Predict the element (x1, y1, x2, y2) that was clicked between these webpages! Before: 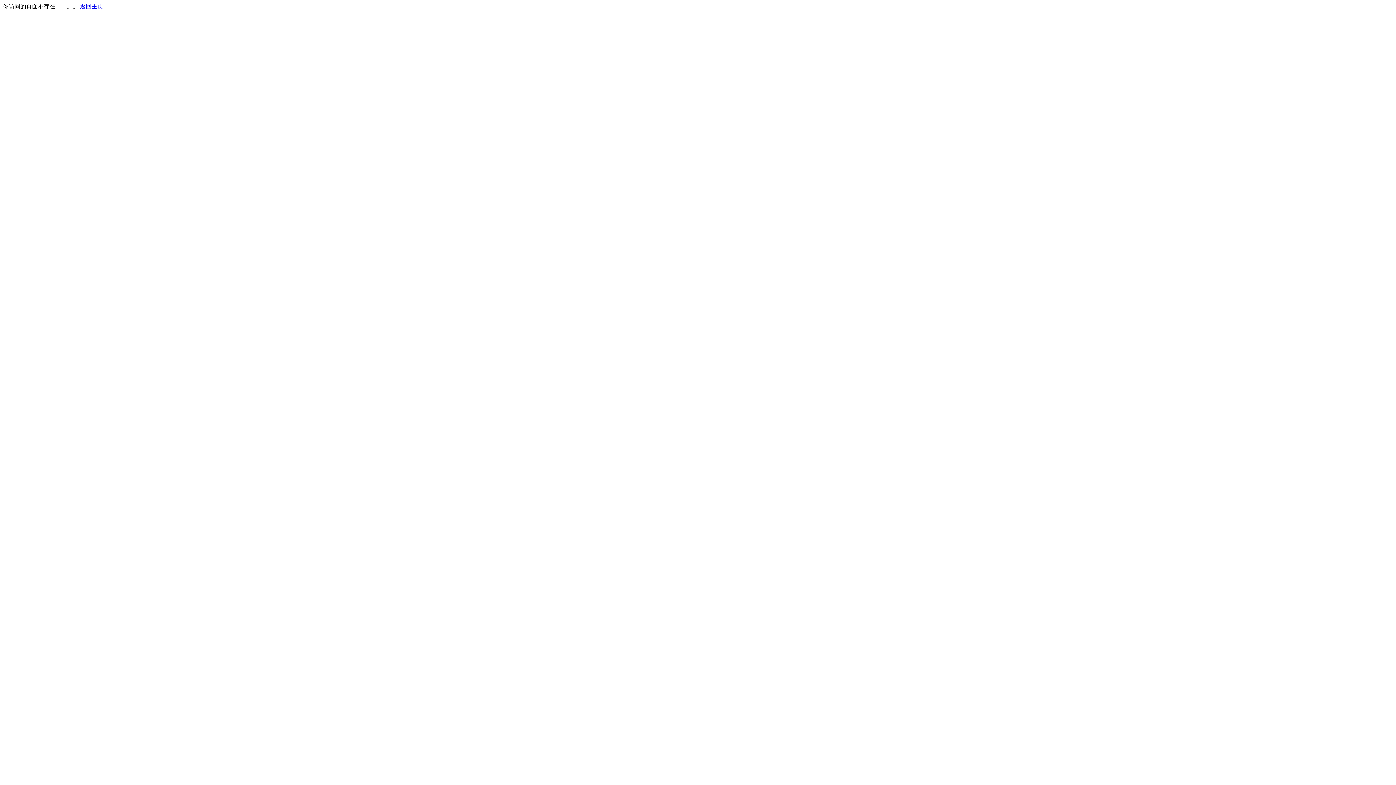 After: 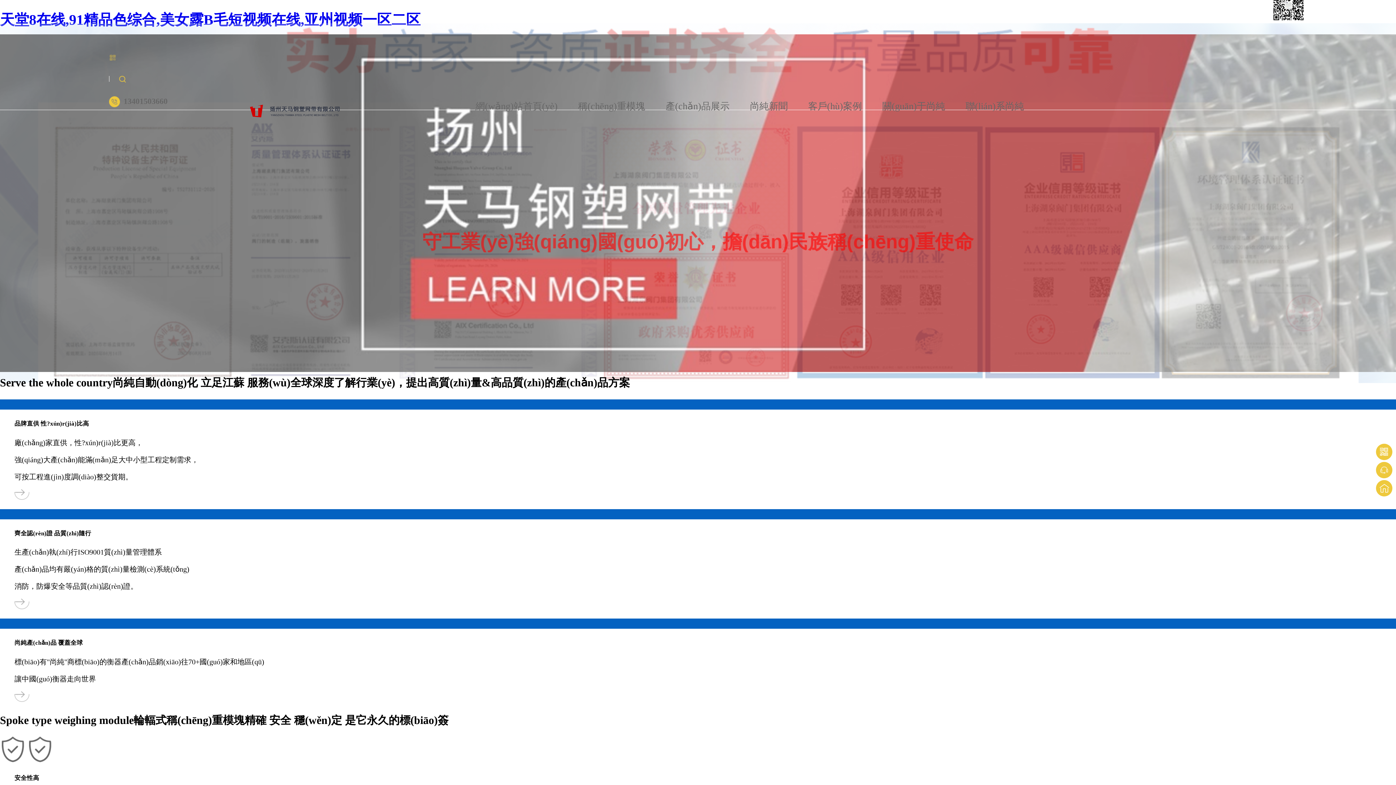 Action: label: 返回主页 bbox: (80, 3, 103, 9)